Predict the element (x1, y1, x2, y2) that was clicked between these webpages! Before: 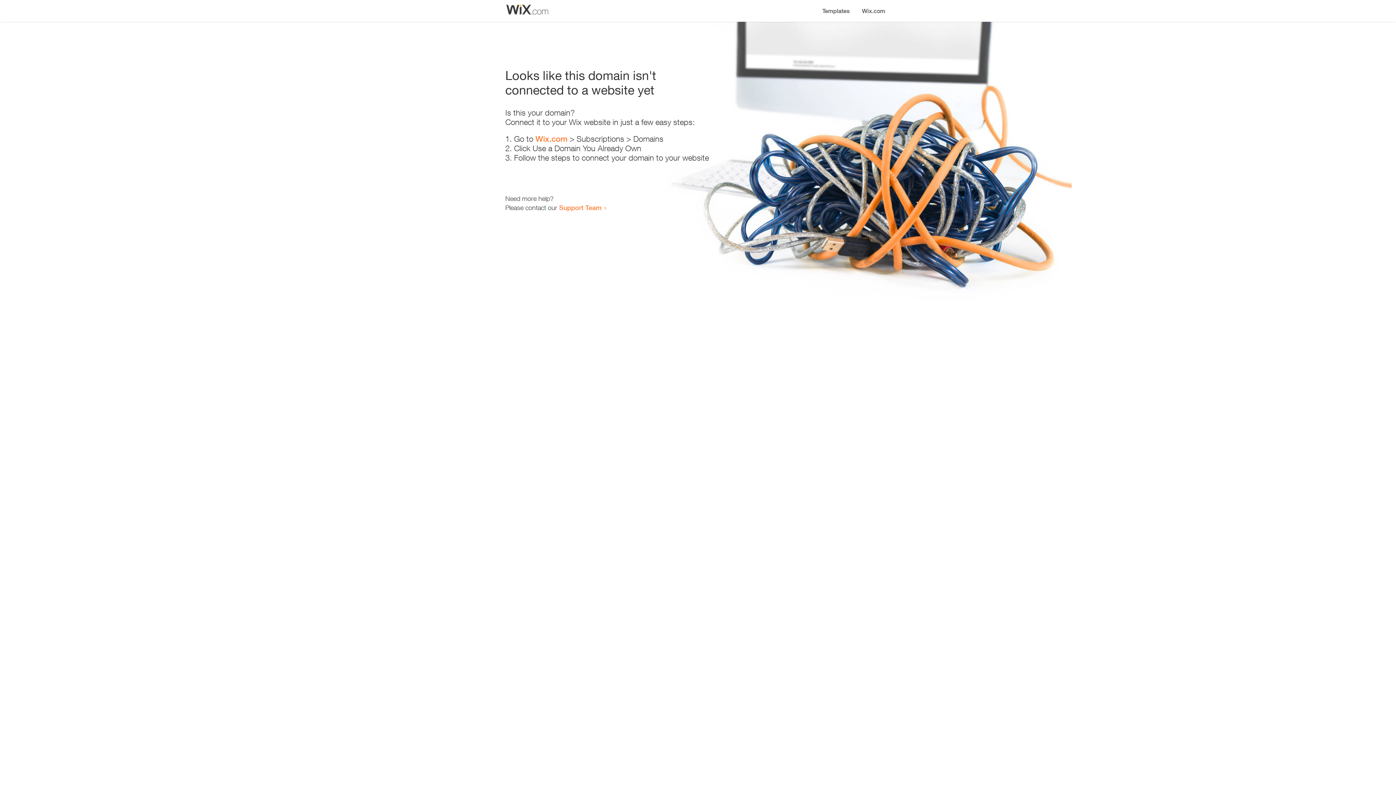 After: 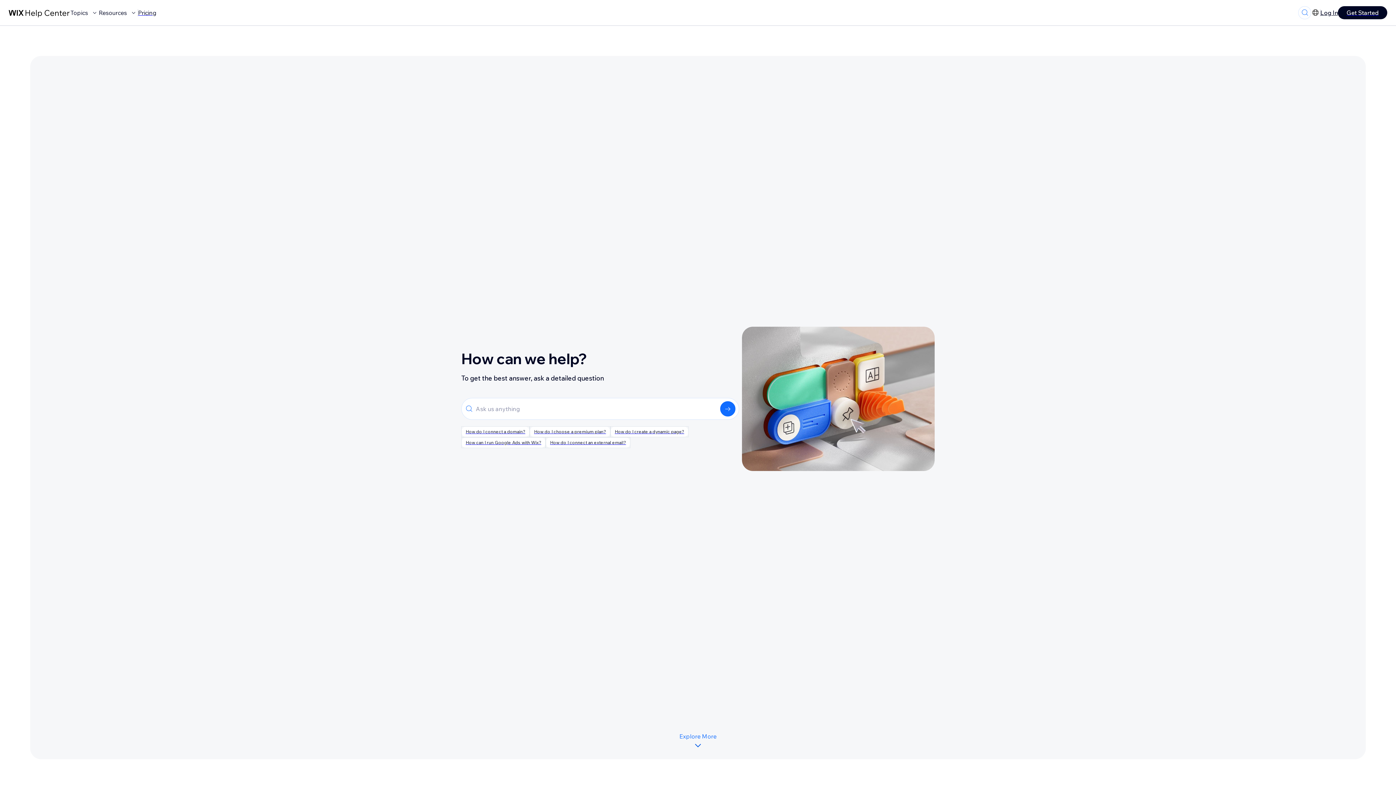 Action: label: Support Team bbox: (559, 203, 601, 211)